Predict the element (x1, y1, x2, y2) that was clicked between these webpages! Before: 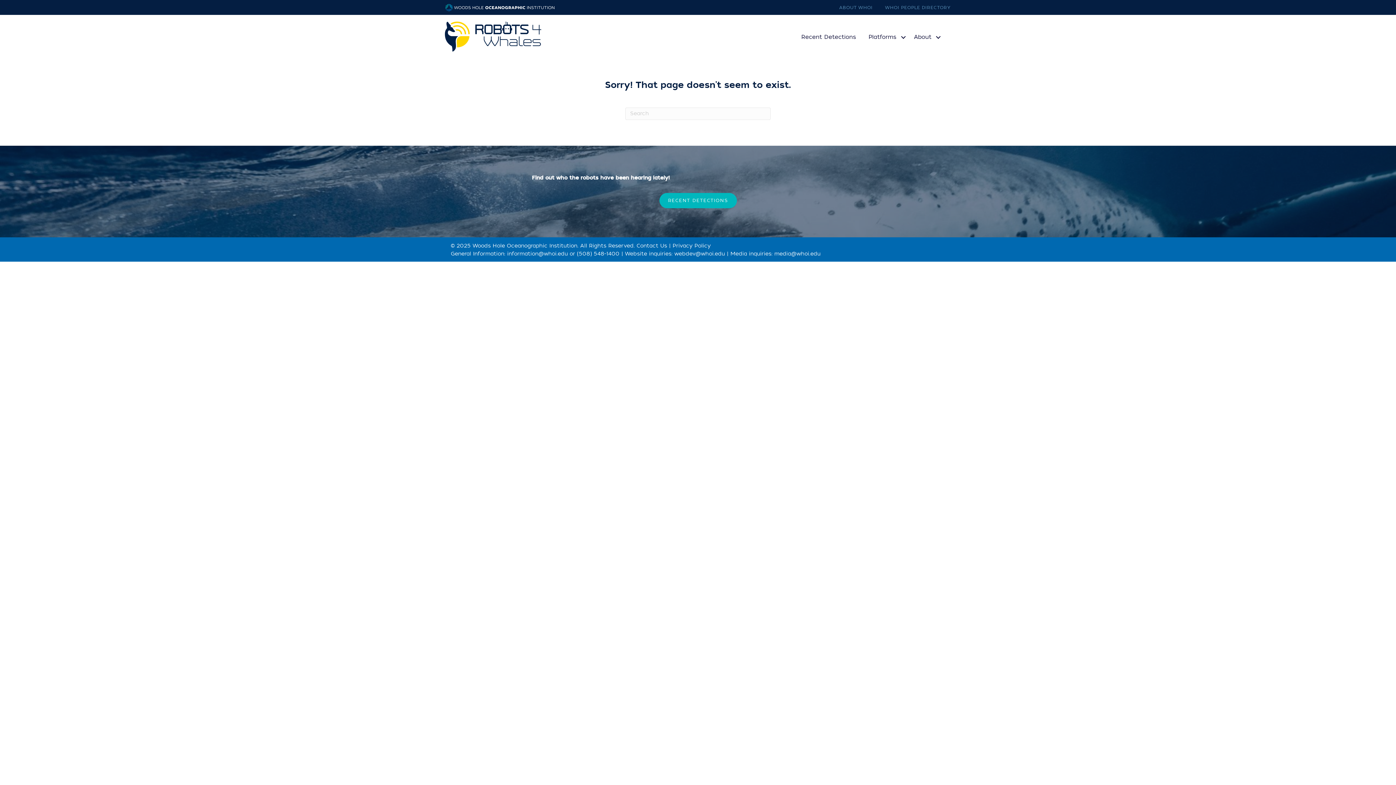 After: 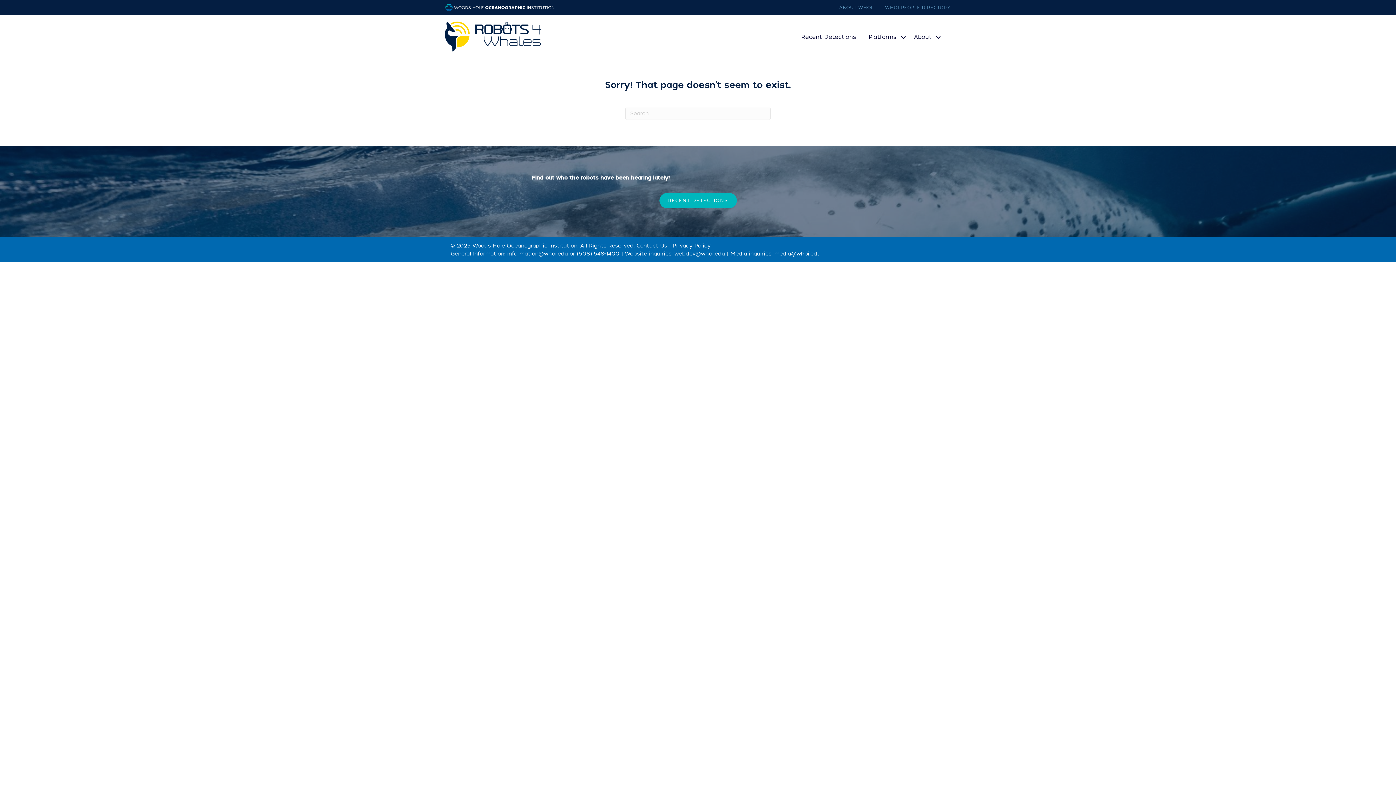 Action: label: information@whoi.edu bbox: (507, 250, 568, 257)